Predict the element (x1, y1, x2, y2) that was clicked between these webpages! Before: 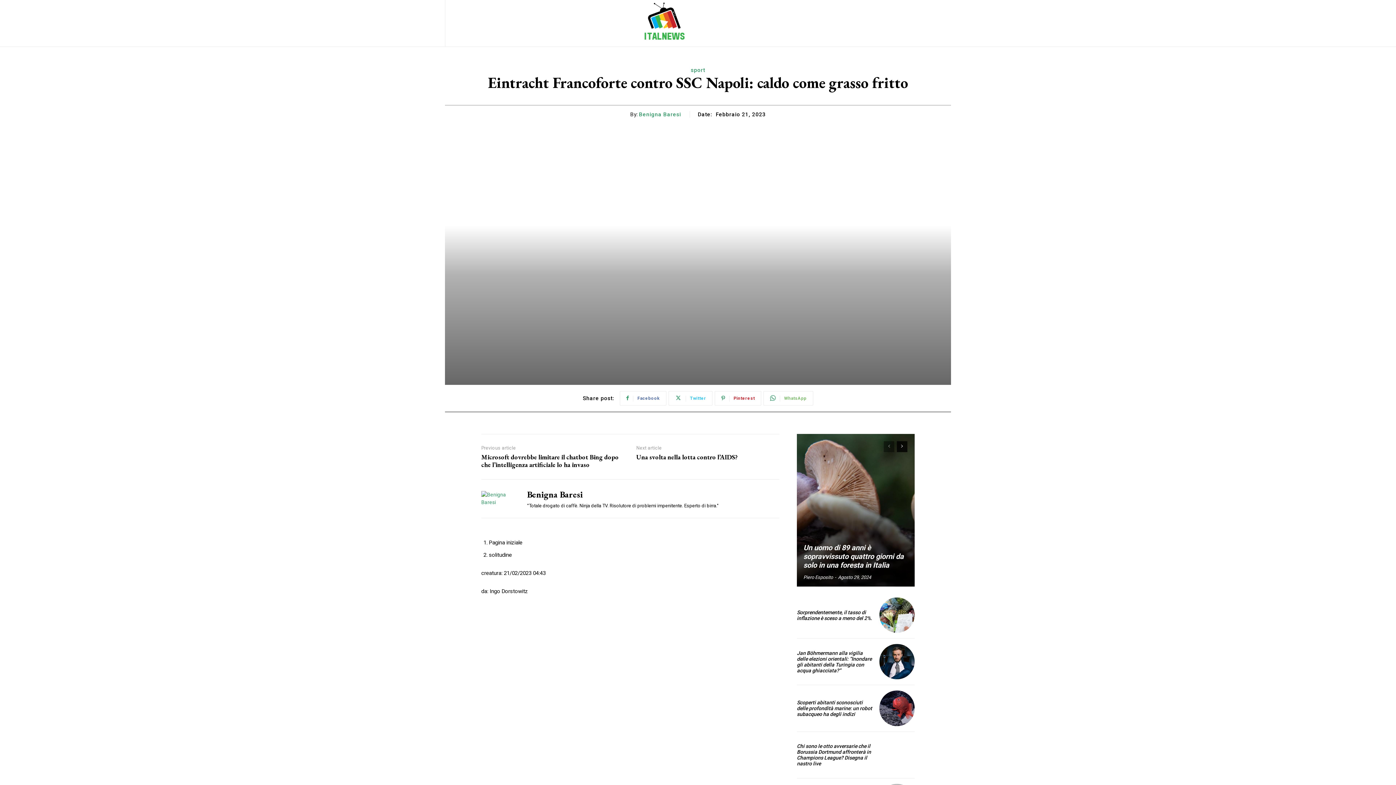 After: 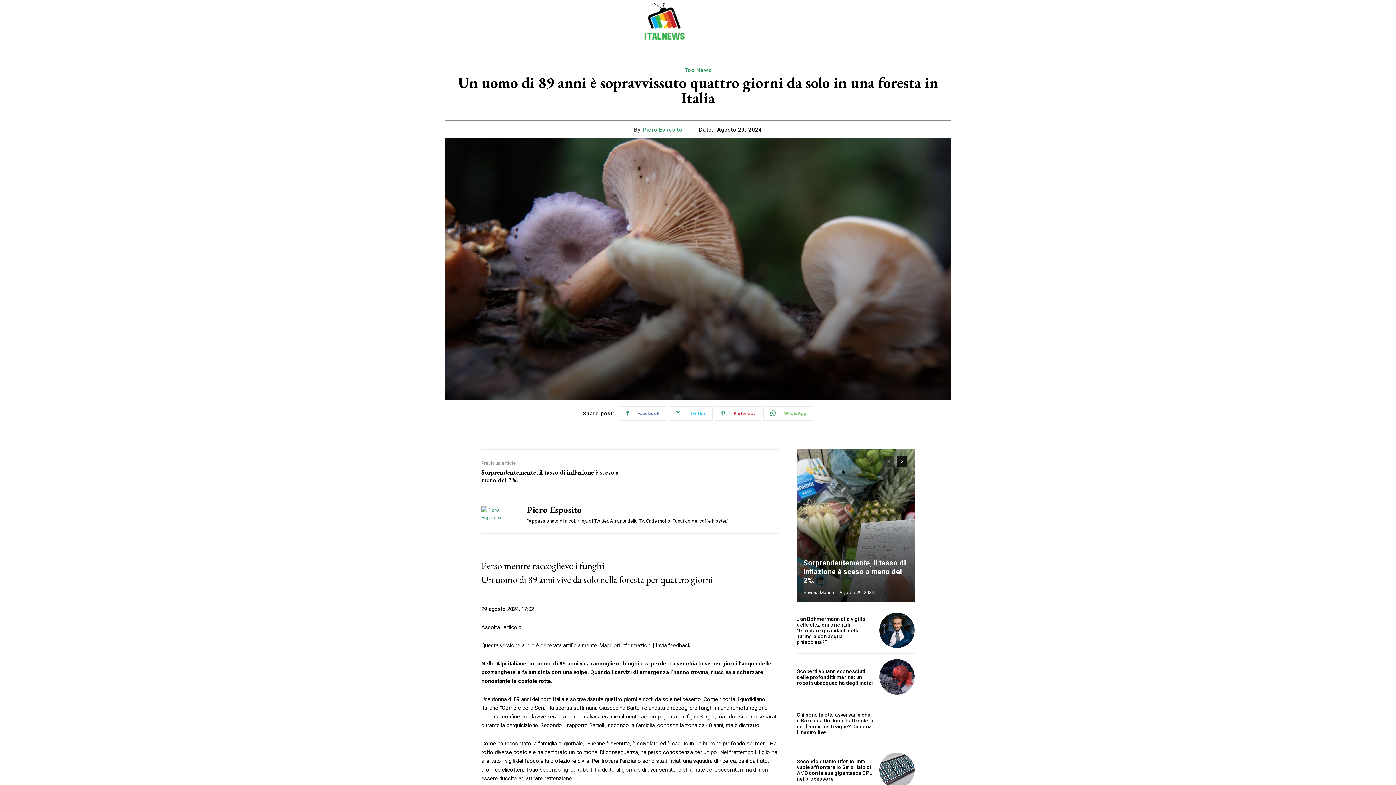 Action: label: Un uomo di 89 anni è sopravvissuto quattro giorni da solo in una foresta in Italia bbox: (803, 543, 904, 569)